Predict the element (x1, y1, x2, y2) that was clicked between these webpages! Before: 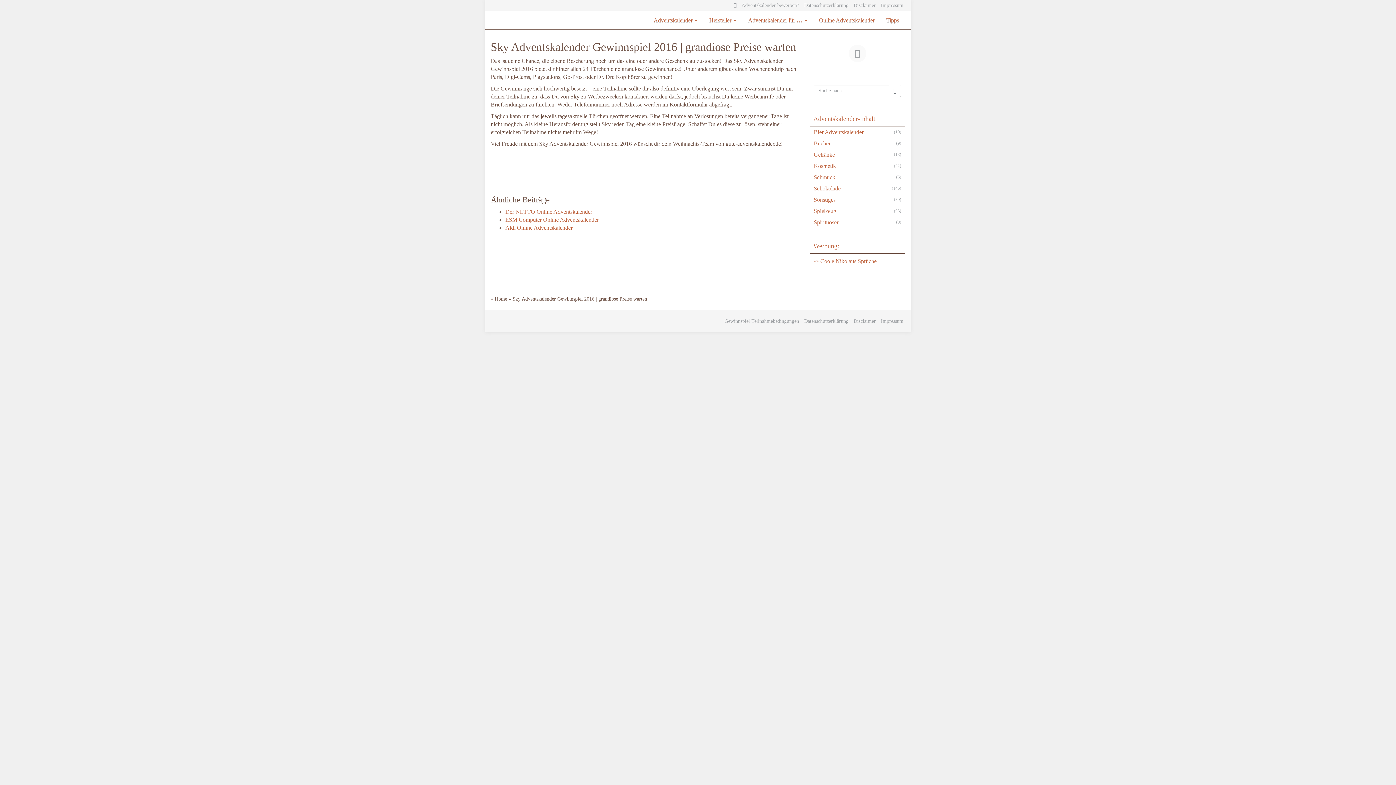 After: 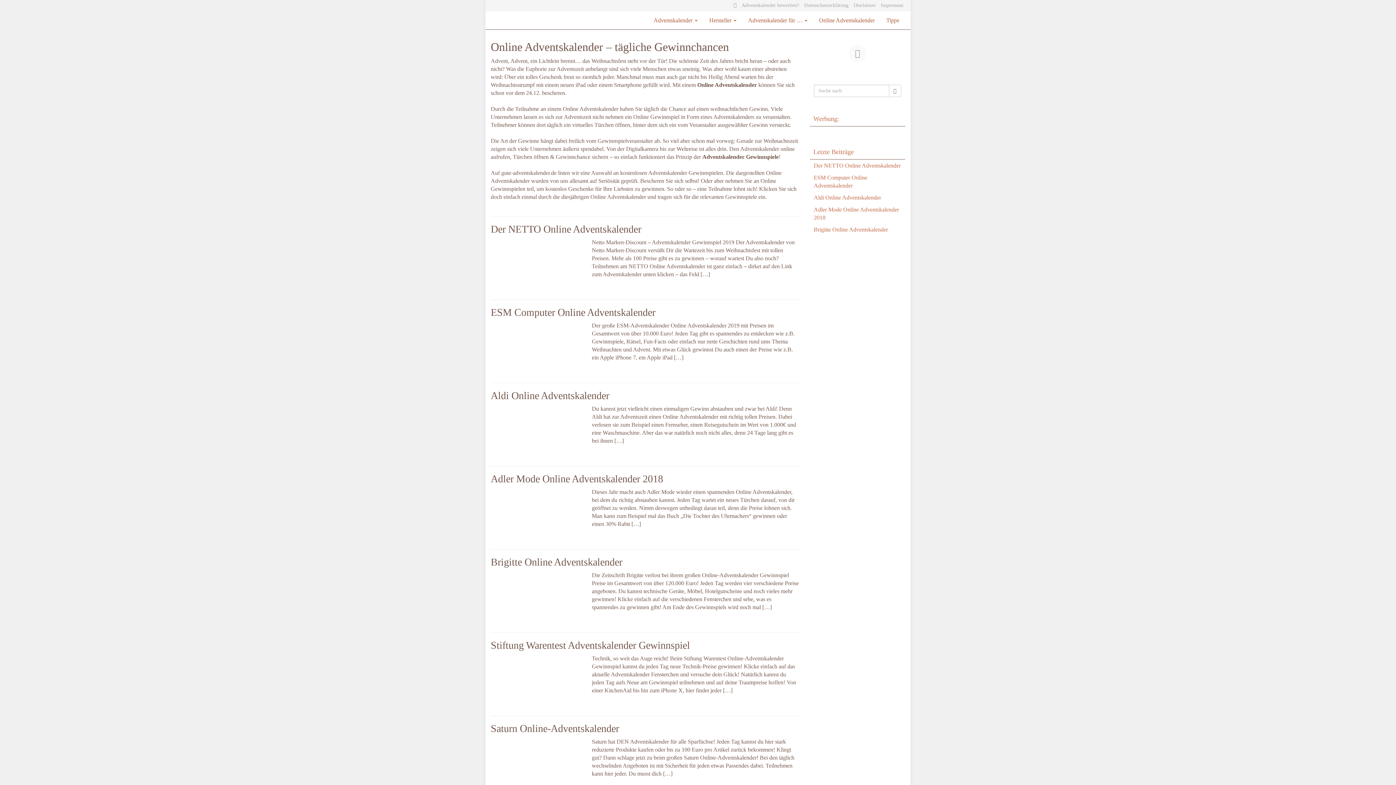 Action: label: Online Adventskalender bbox: (813, 11, 880, 29)